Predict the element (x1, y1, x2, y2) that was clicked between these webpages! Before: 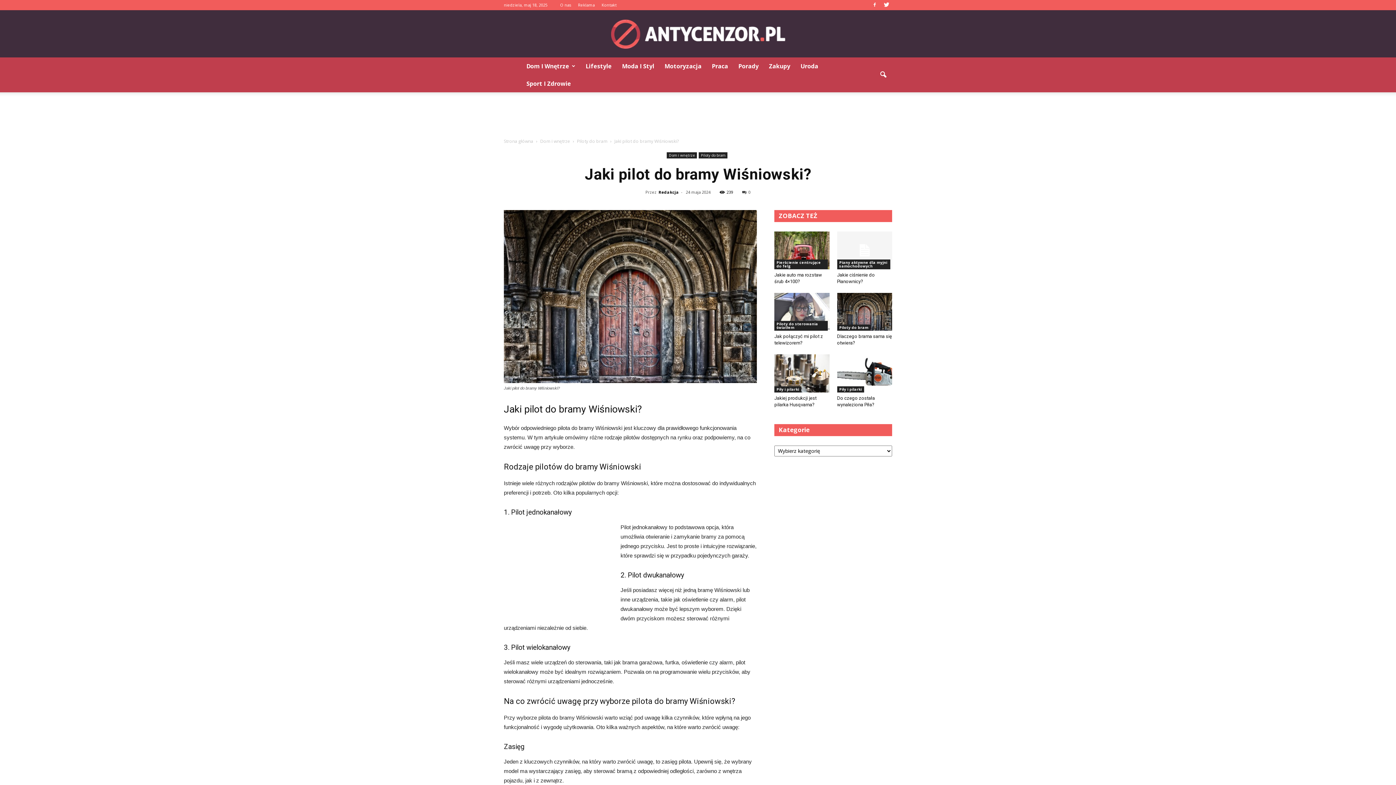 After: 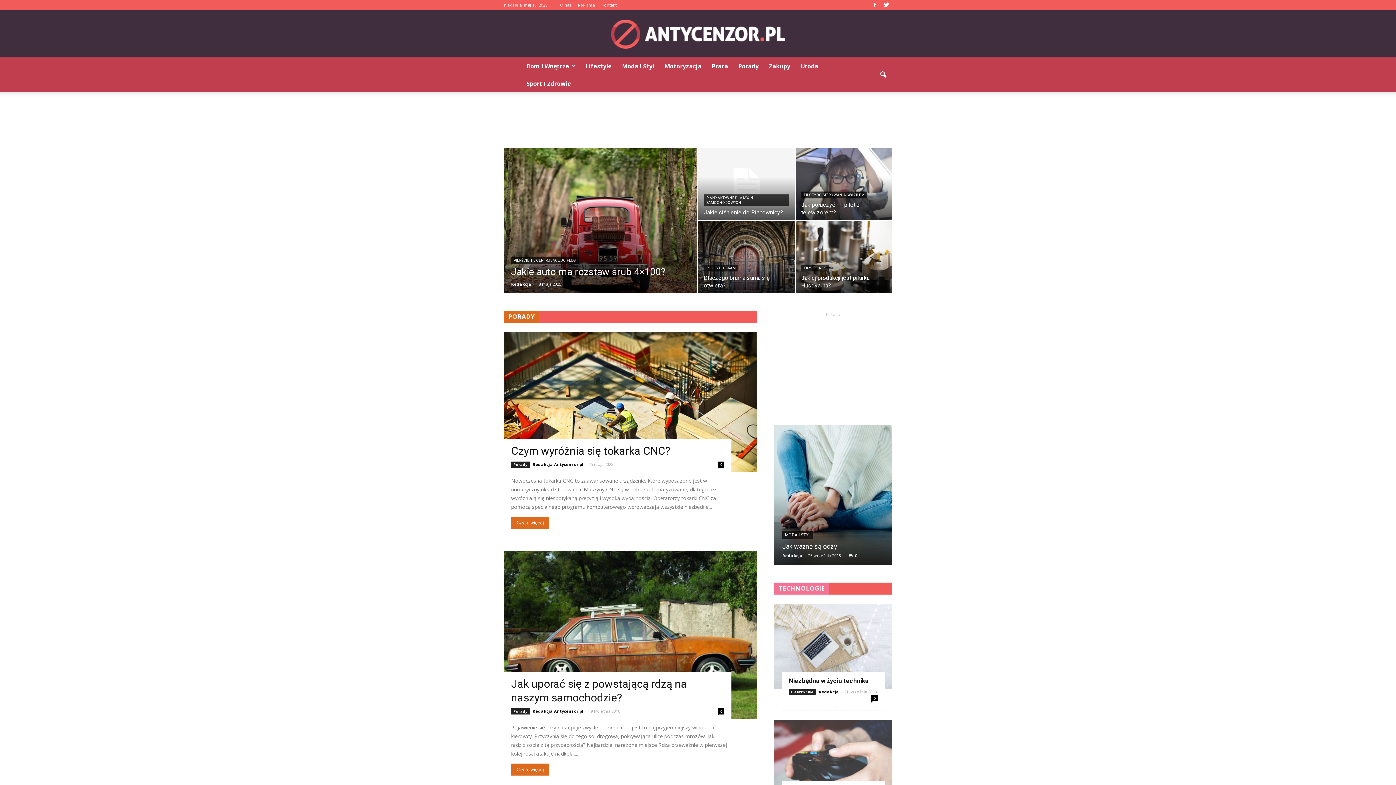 Action: bbox: (0, 19, 1396, 48) label: Antycenzor.pl